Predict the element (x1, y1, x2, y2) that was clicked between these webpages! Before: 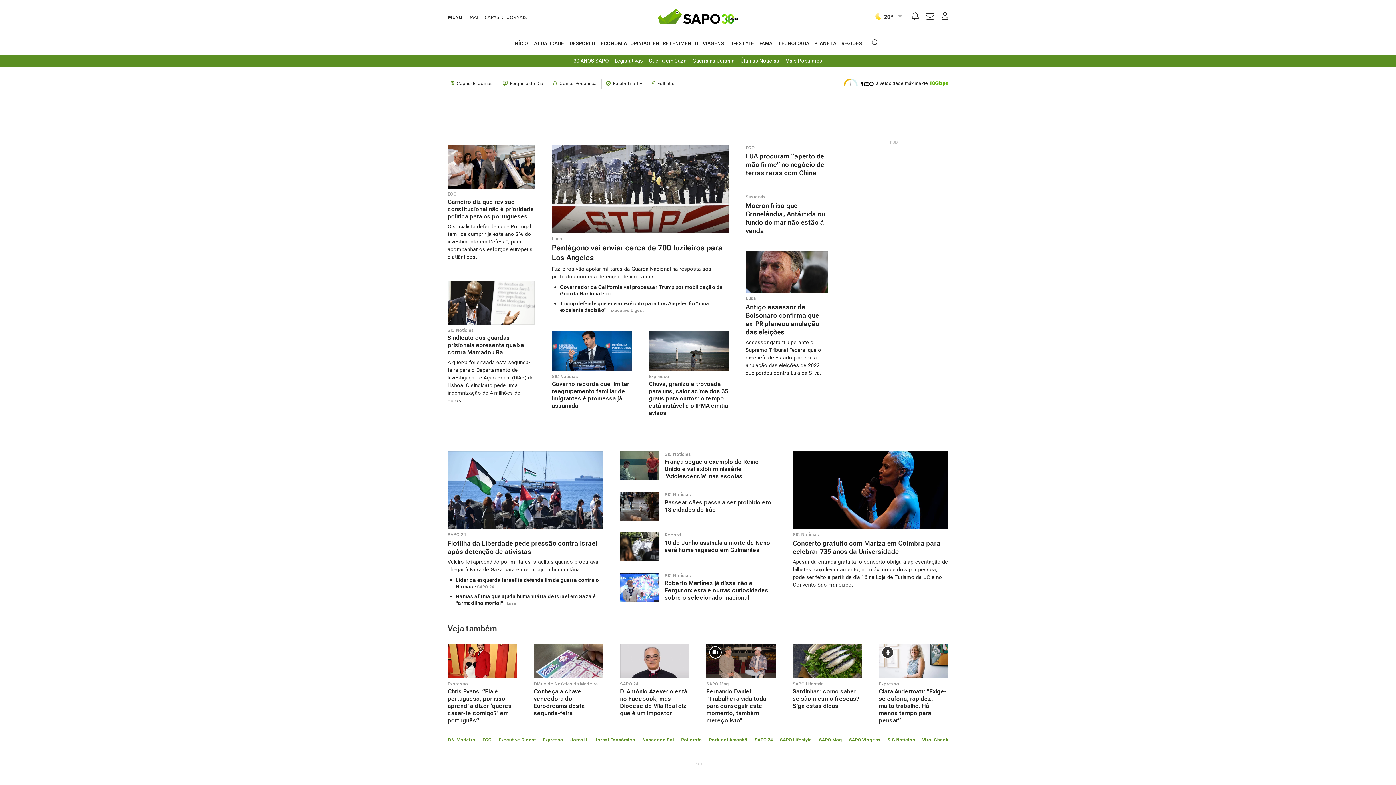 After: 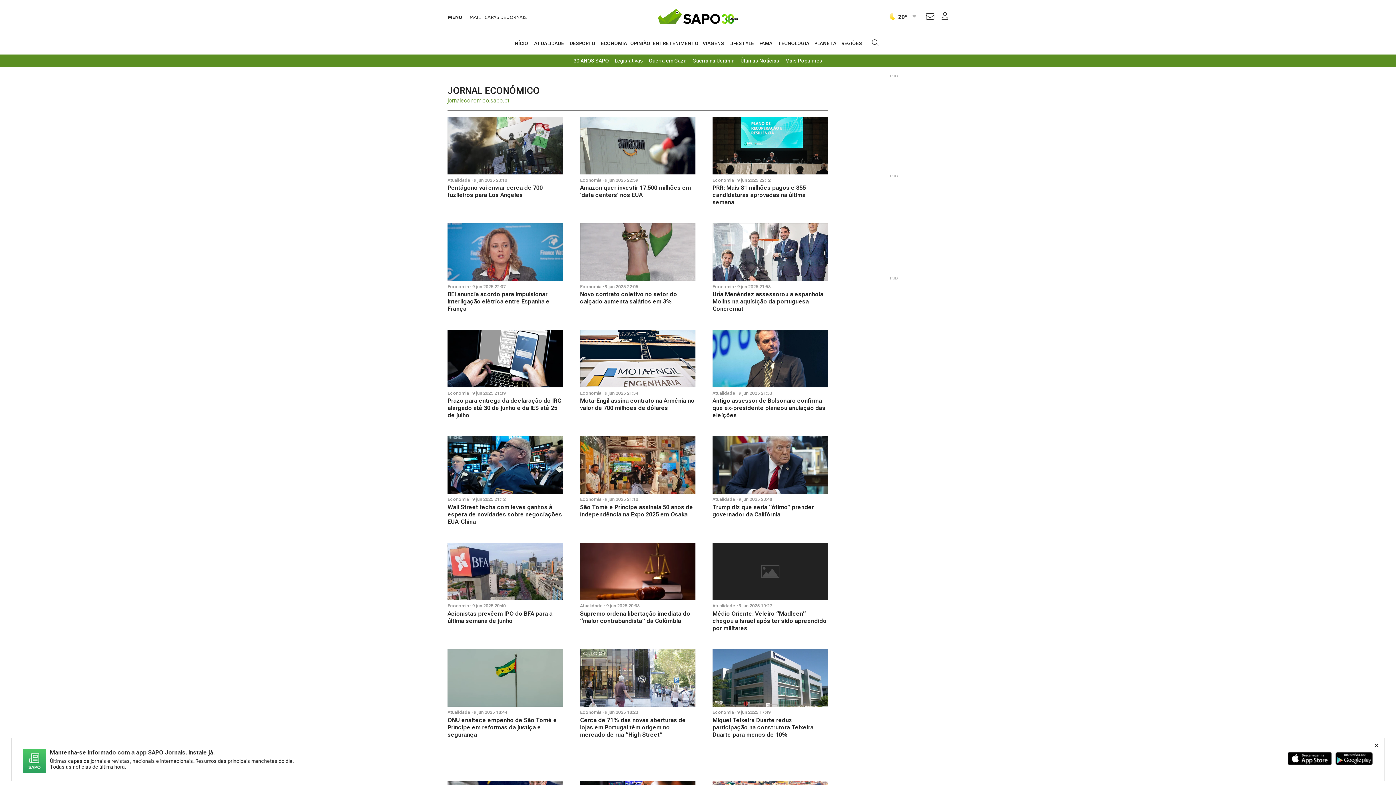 Action: bbox: (594, 736, 635, 743) label: Jornal Económico